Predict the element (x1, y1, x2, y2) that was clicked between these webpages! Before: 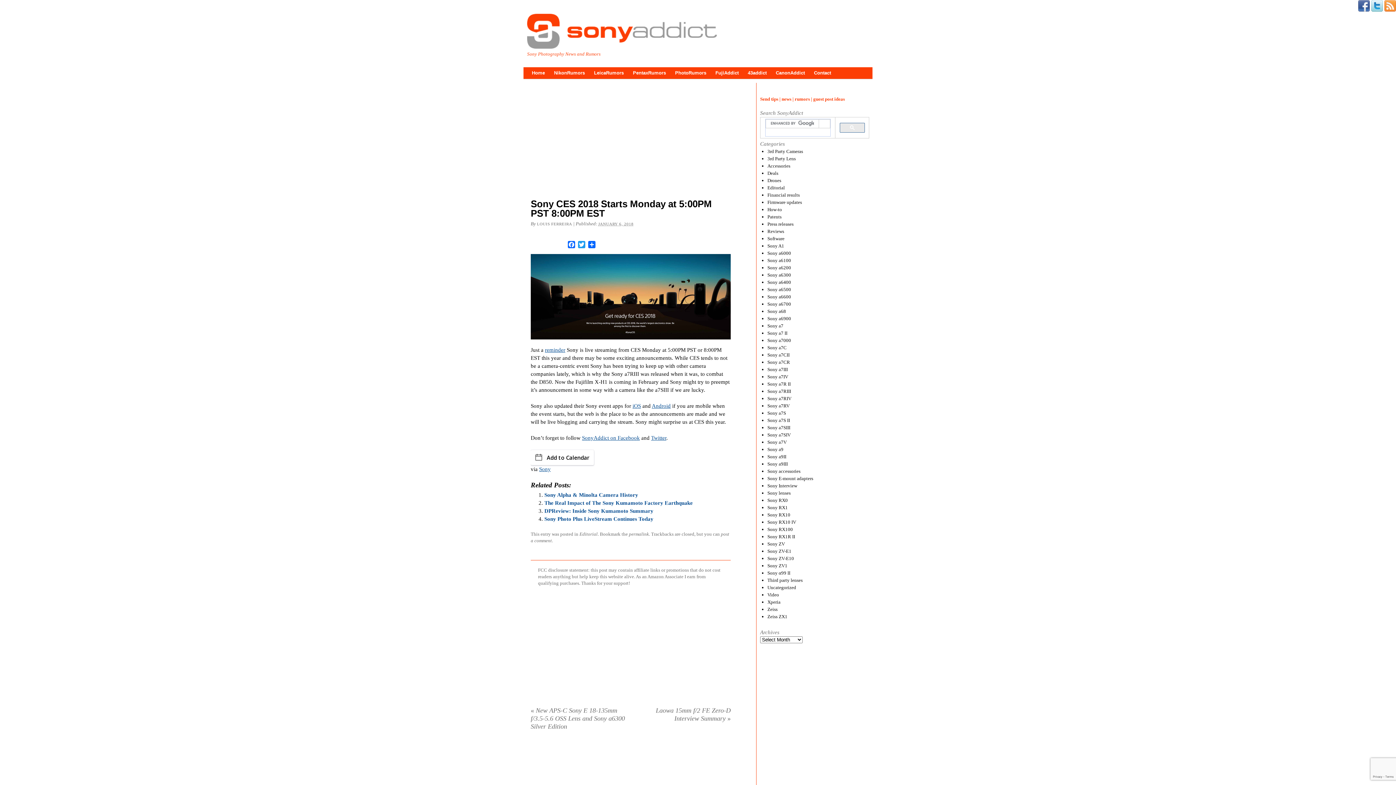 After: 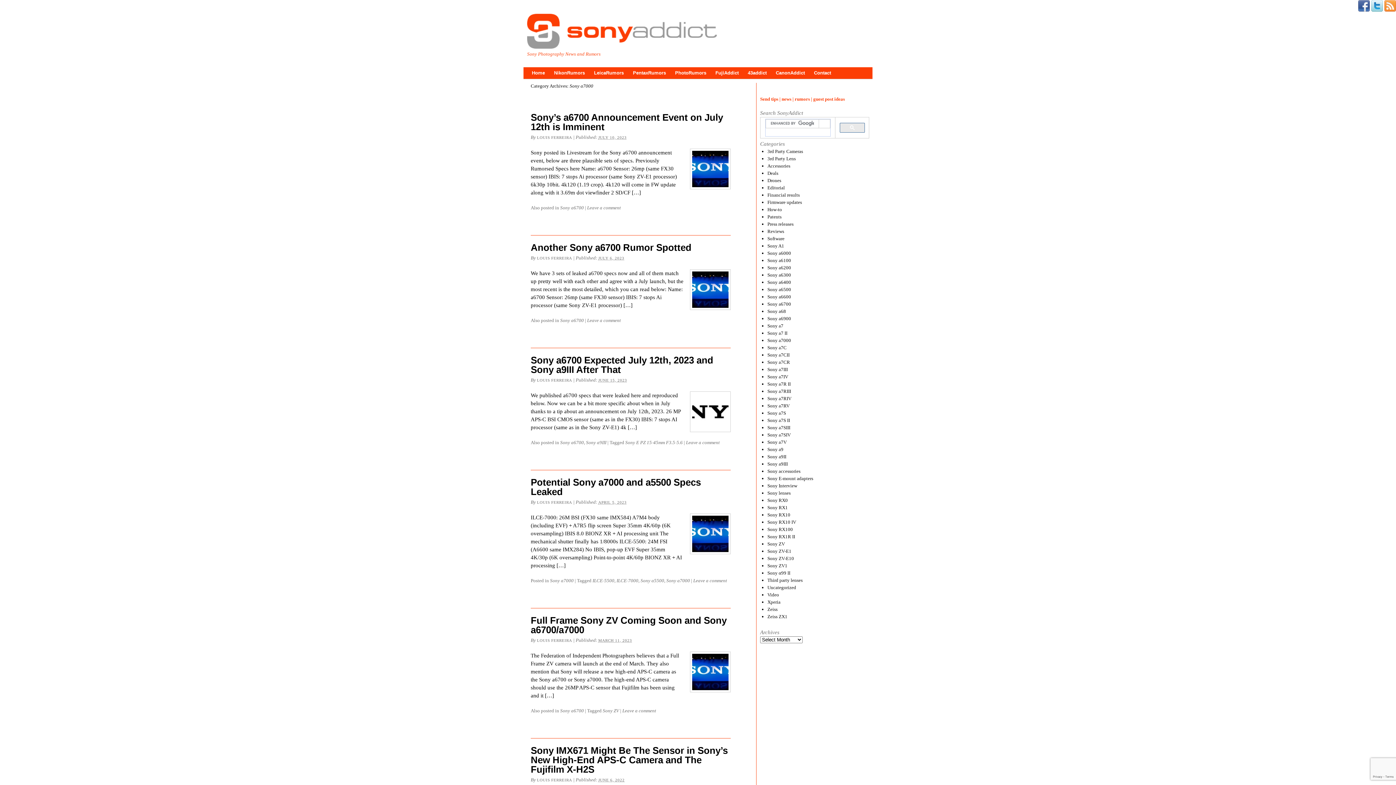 Action: label: Sony a7000 bbox: (767, 337, 791, 343)